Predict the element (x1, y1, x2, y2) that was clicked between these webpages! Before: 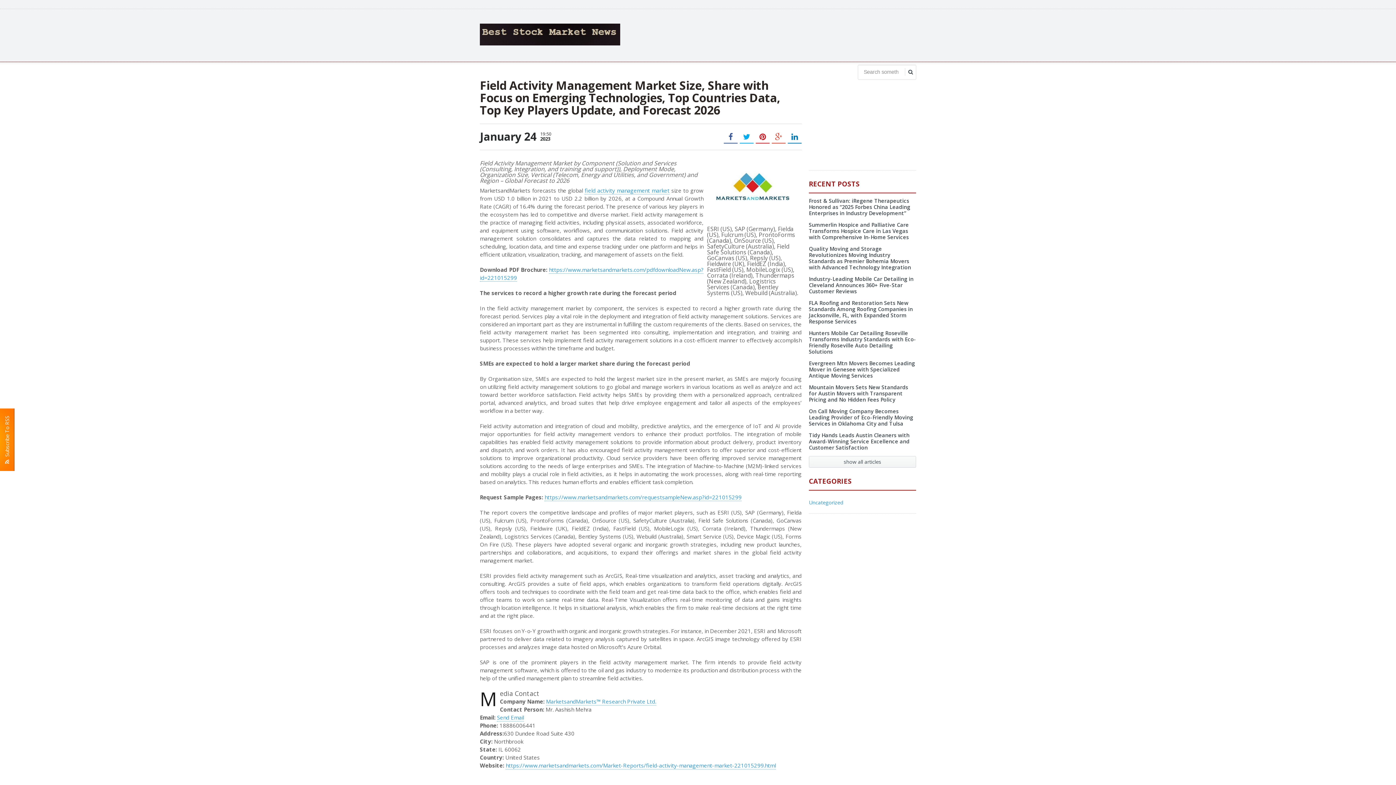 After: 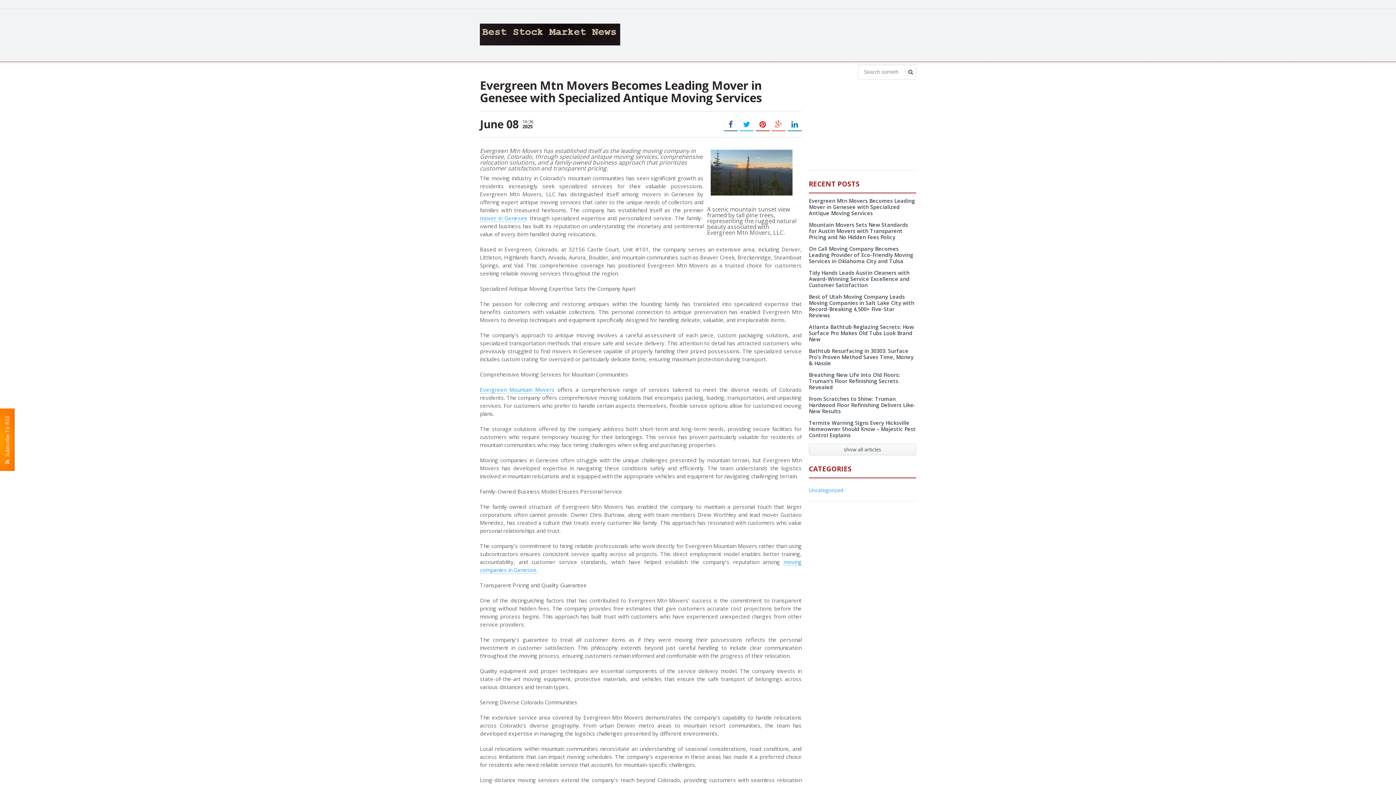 Action: bbox: (809, 360, 915, 379) label: Evergreen Mtn Movers Becomes Leading Mover in Genesee with Specialized Antique Moving Services